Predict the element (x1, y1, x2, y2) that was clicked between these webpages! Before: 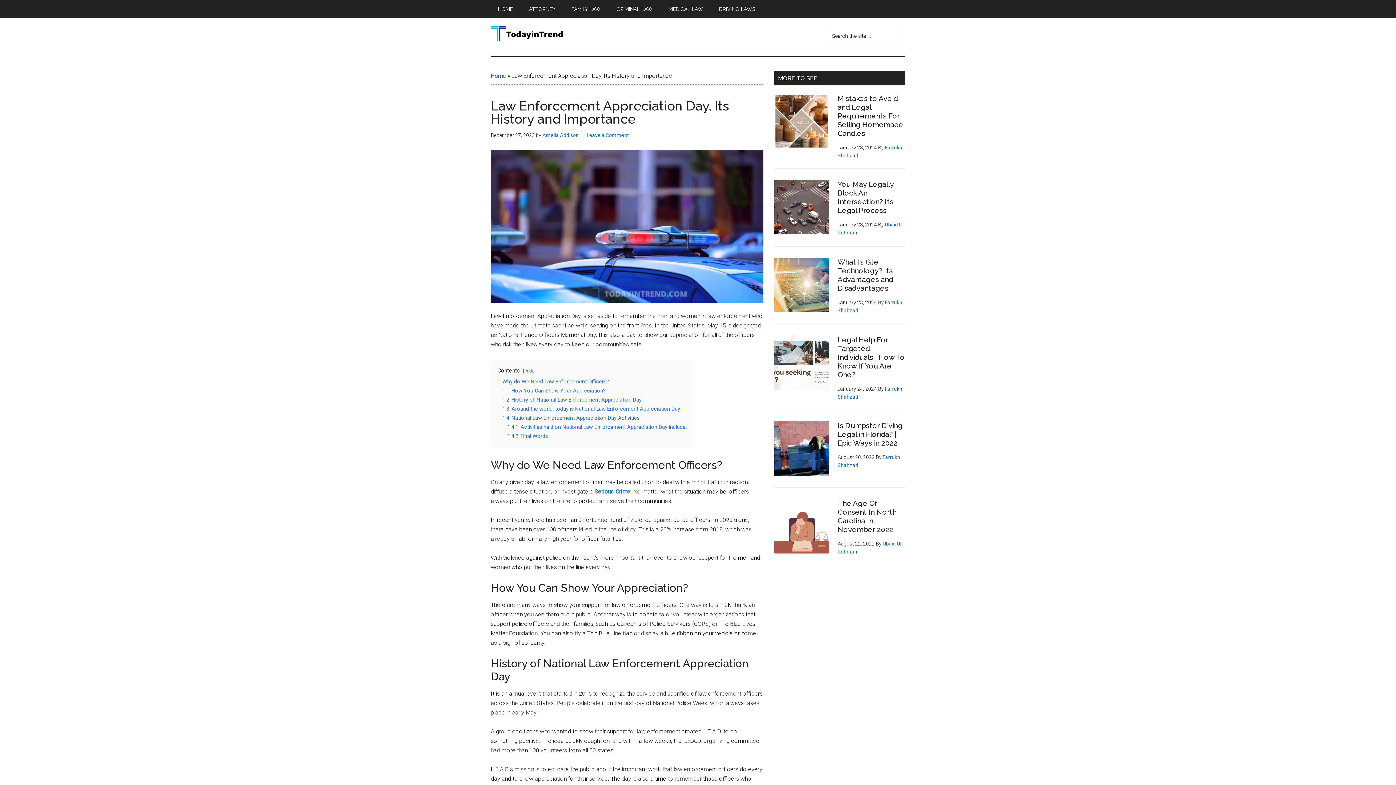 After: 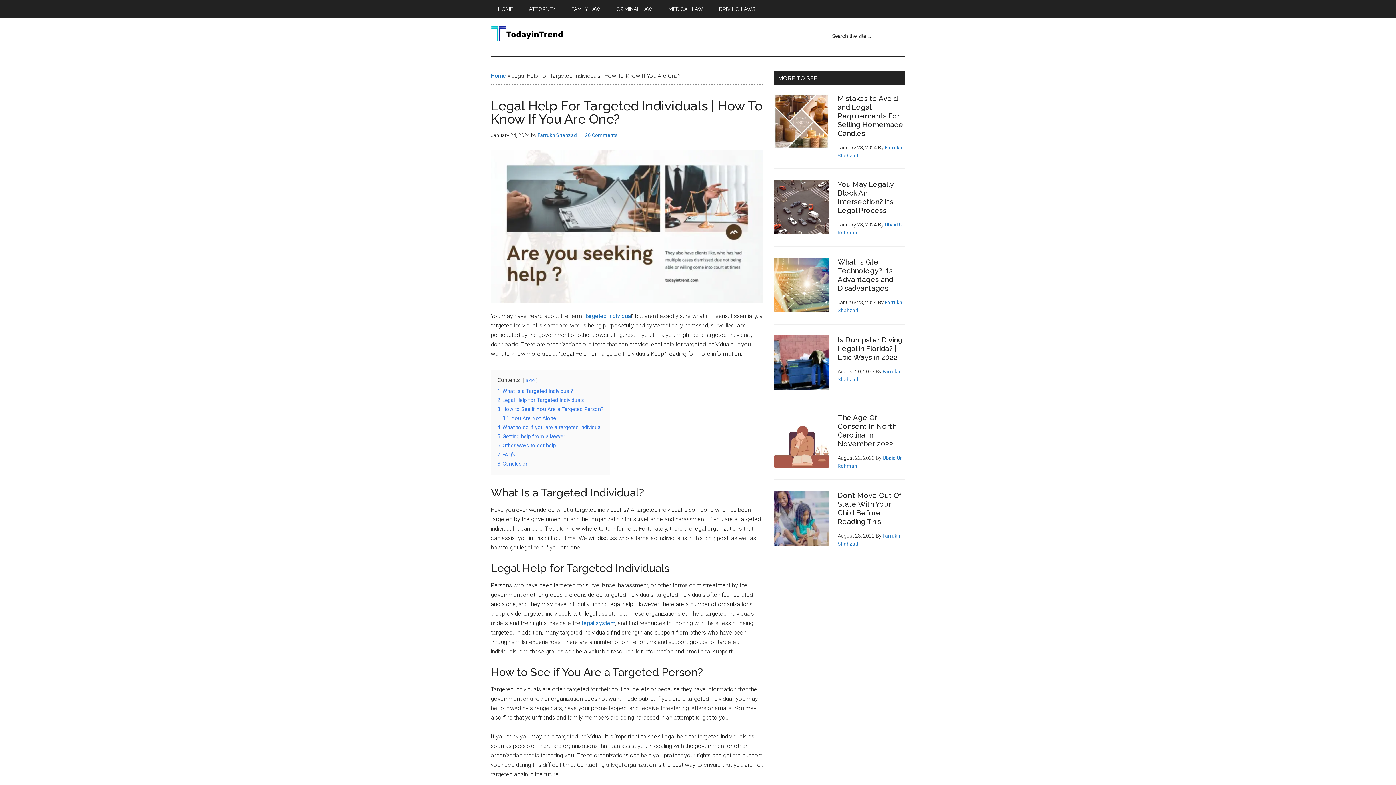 Action: label: Legal Help For Targeted Individuals | How To Know If You Are One? bbox: (837, 335, 905, 379)